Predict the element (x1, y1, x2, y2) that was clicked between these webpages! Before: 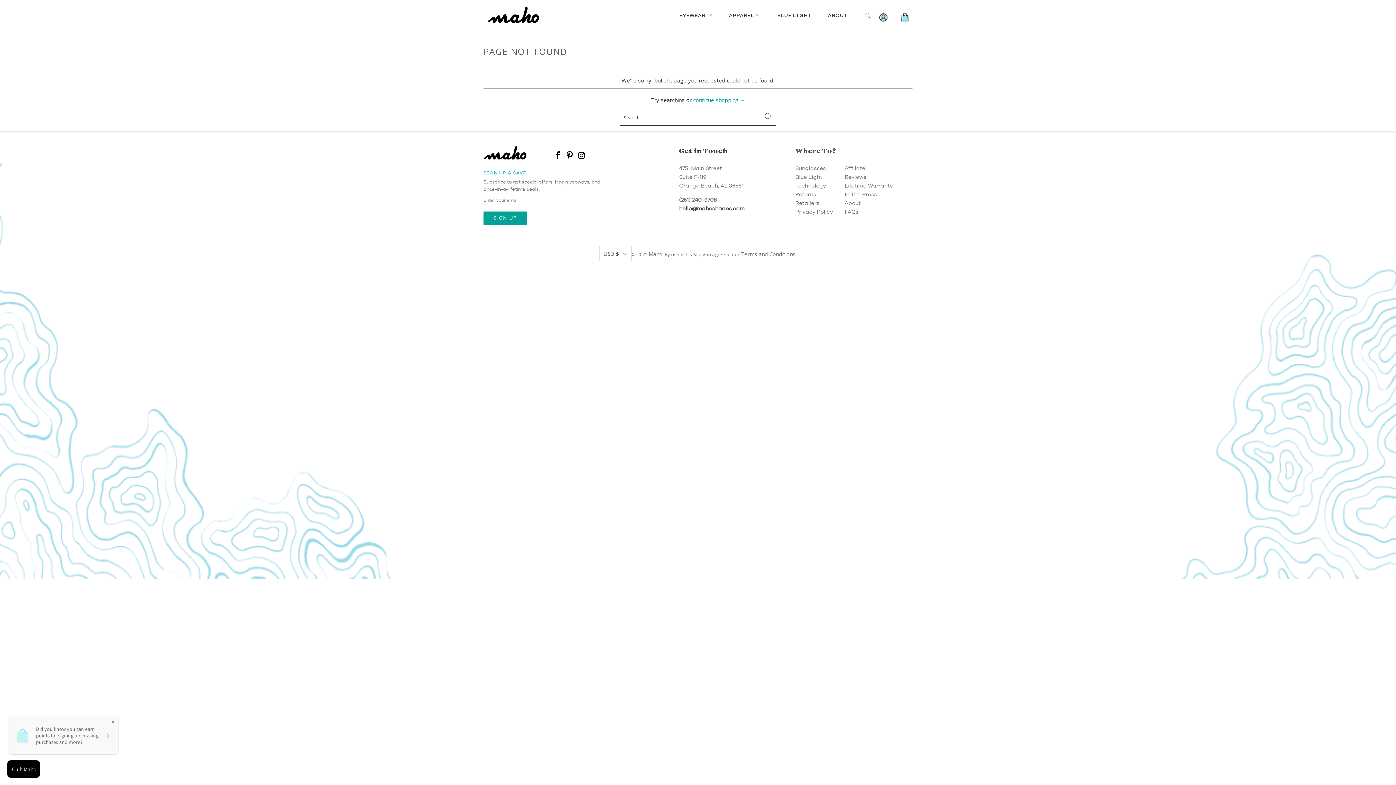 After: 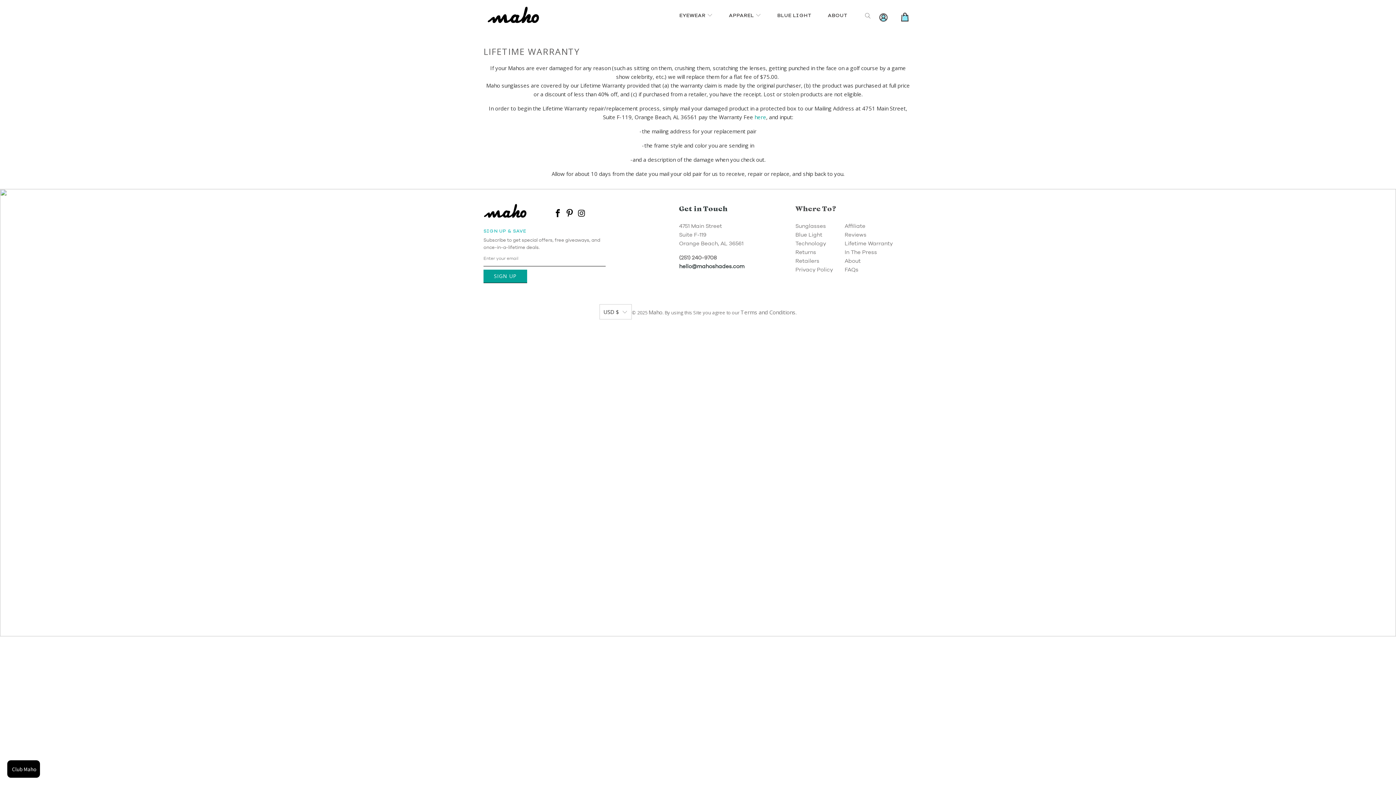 Action: bbox: (844, 182, 892, 188) label: Lifetime Warranty